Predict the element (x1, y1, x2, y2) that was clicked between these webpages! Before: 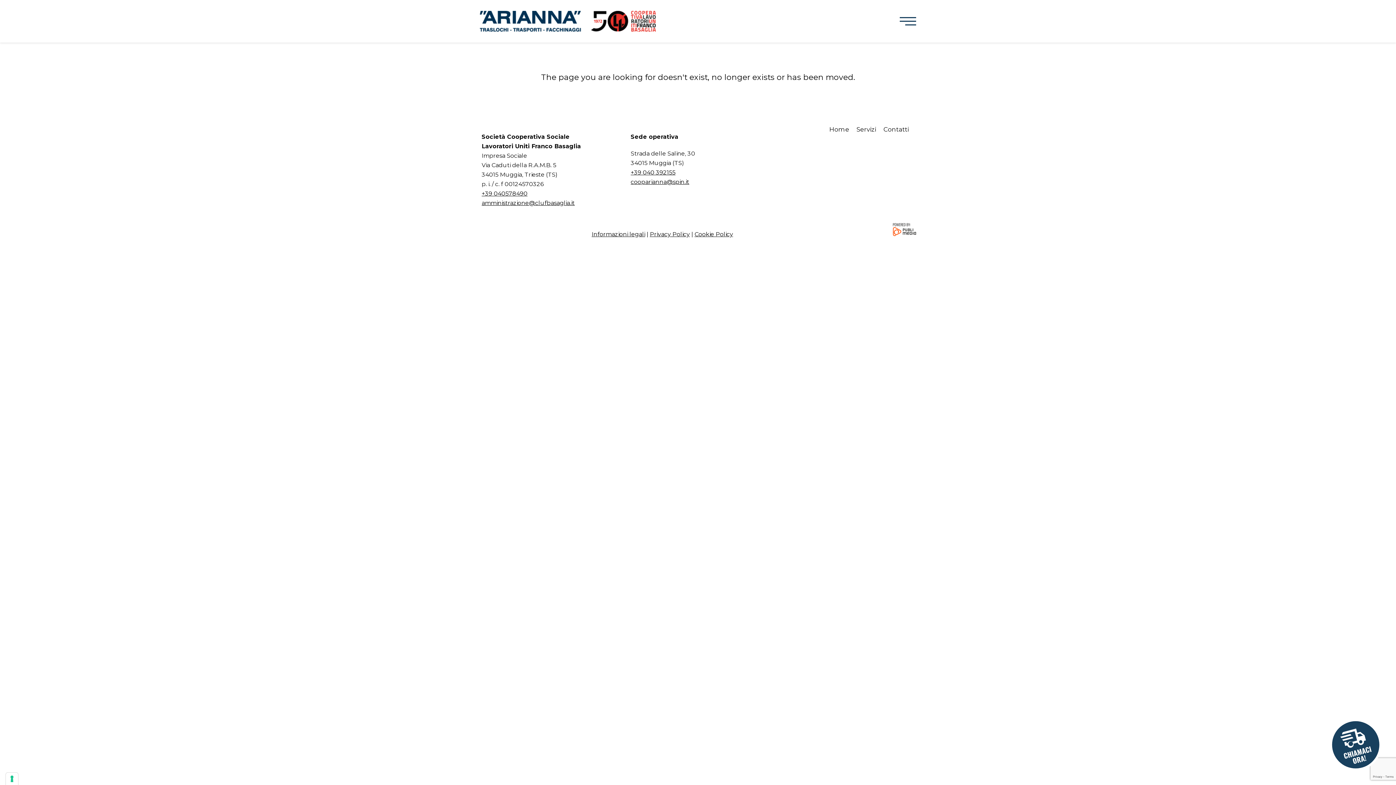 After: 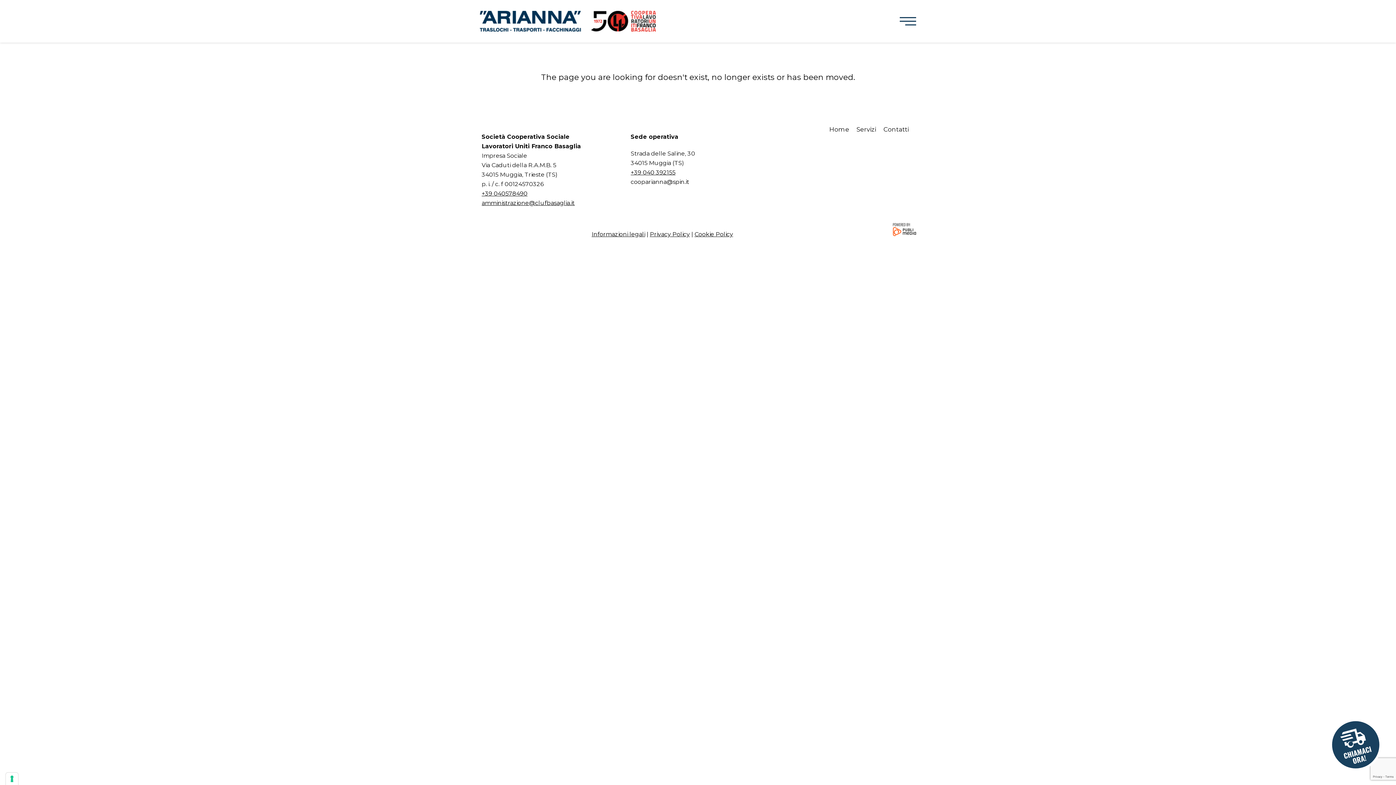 Action: bbox: (630, 178, 689, 185) label: cooparianna@spin.it